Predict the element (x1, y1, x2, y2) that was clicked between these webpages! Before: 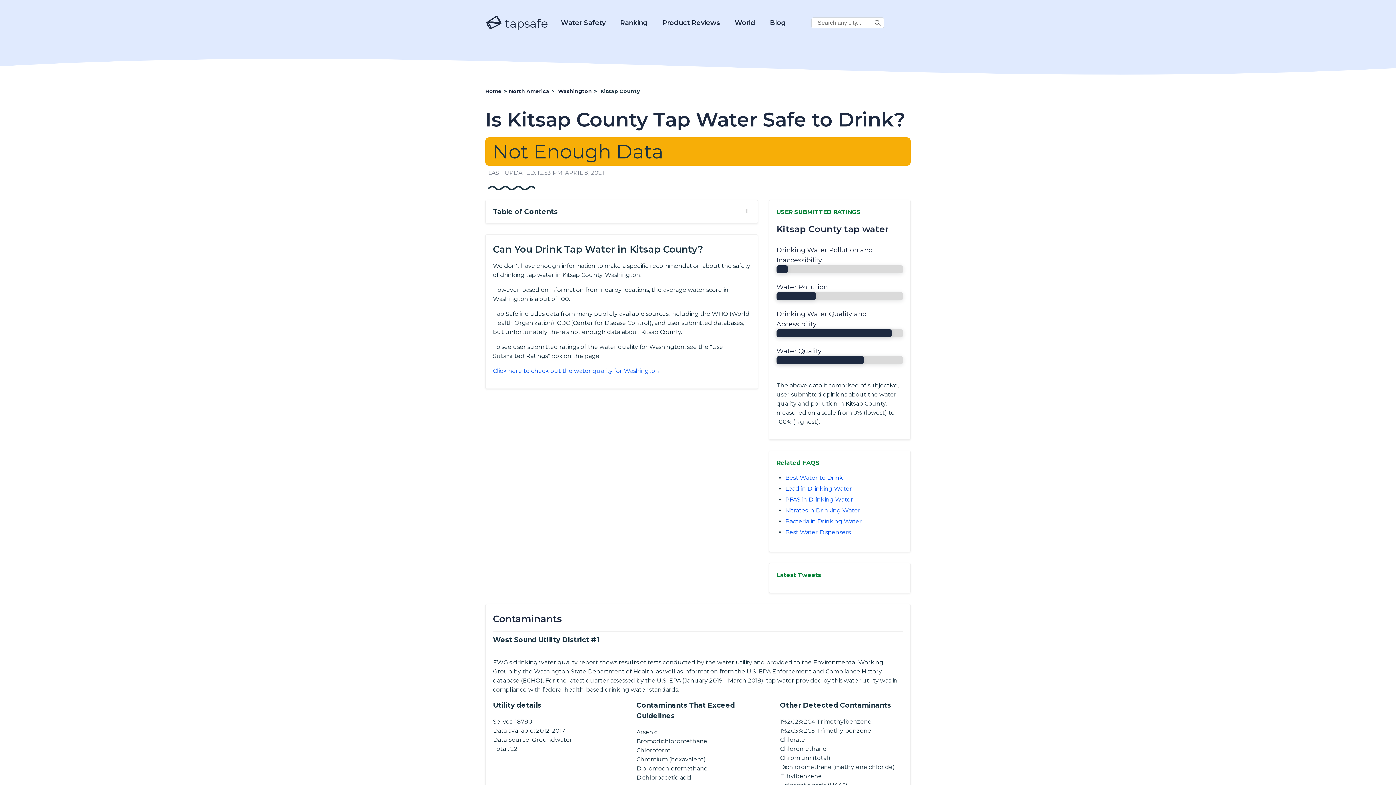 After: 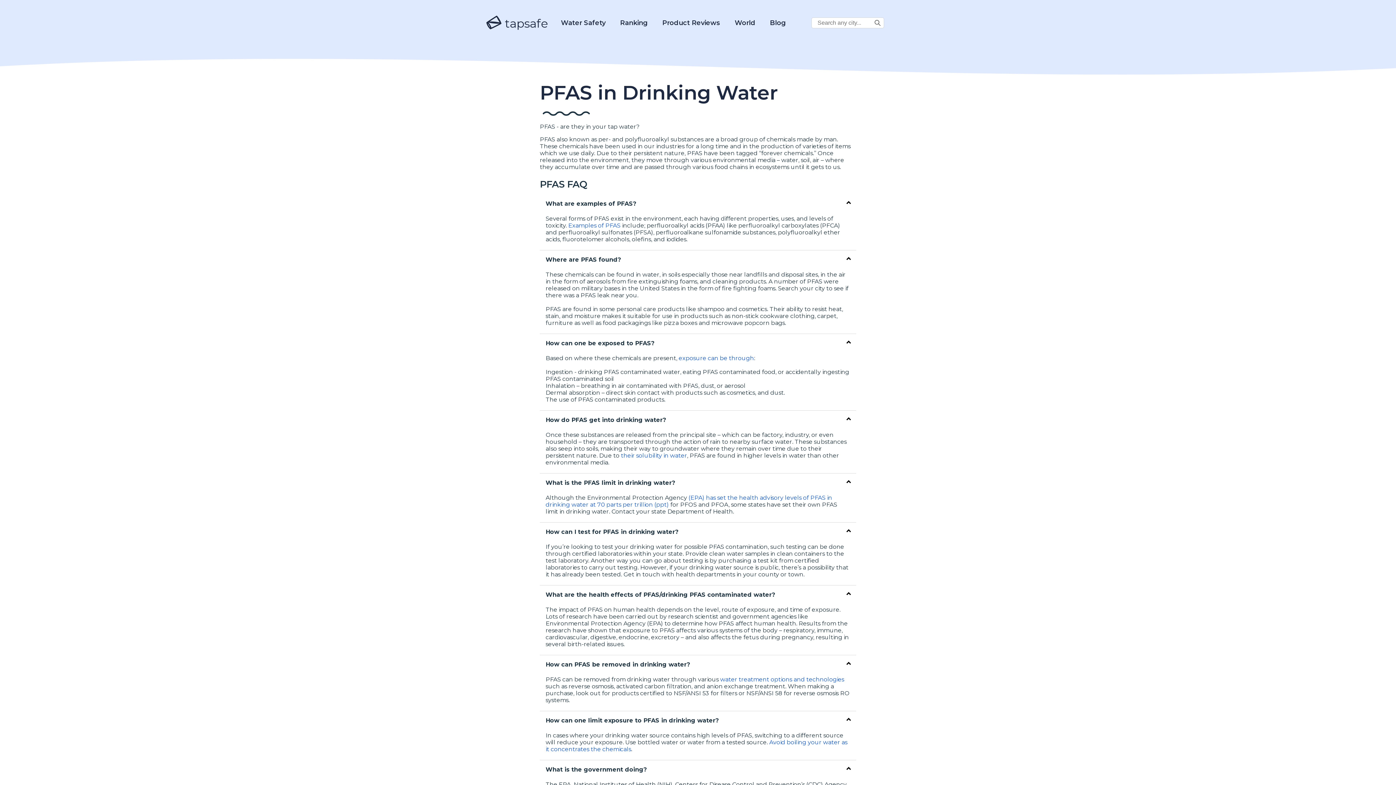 Action: bbox: (785, 496, 853, 503) label: PFAS in Drinking Water